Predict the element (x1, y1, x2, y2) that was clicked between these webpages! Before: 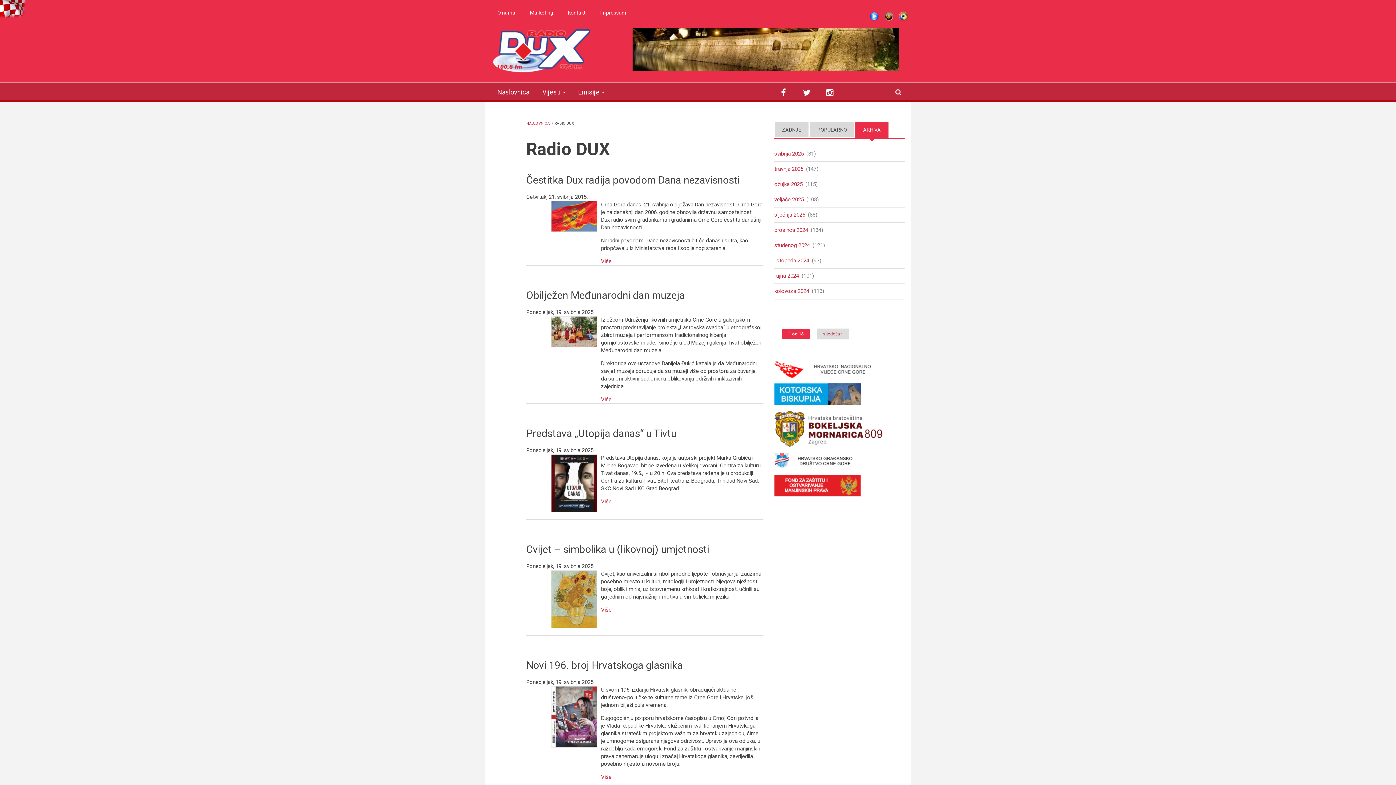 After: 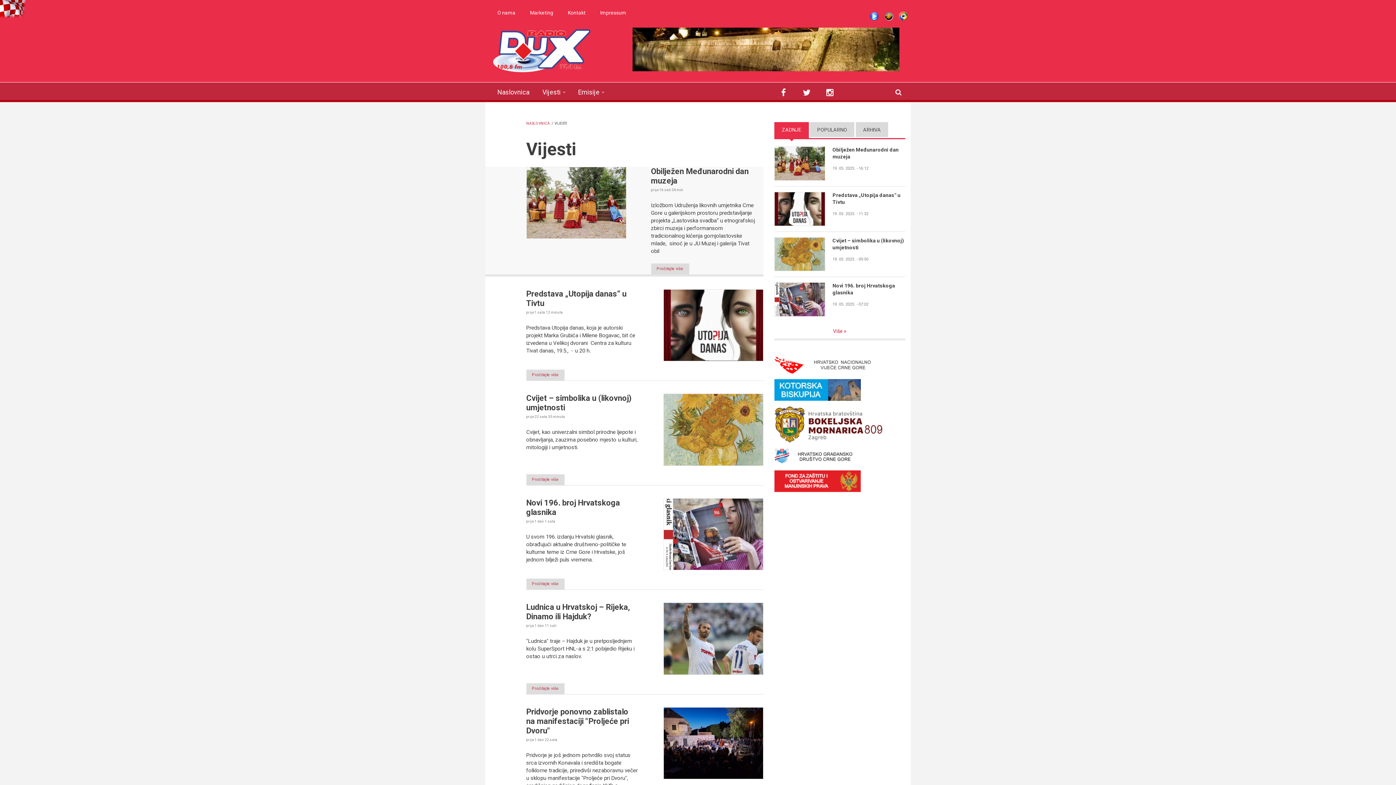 Action: bbox: (536, 82, 571, 100) label: Vijesti